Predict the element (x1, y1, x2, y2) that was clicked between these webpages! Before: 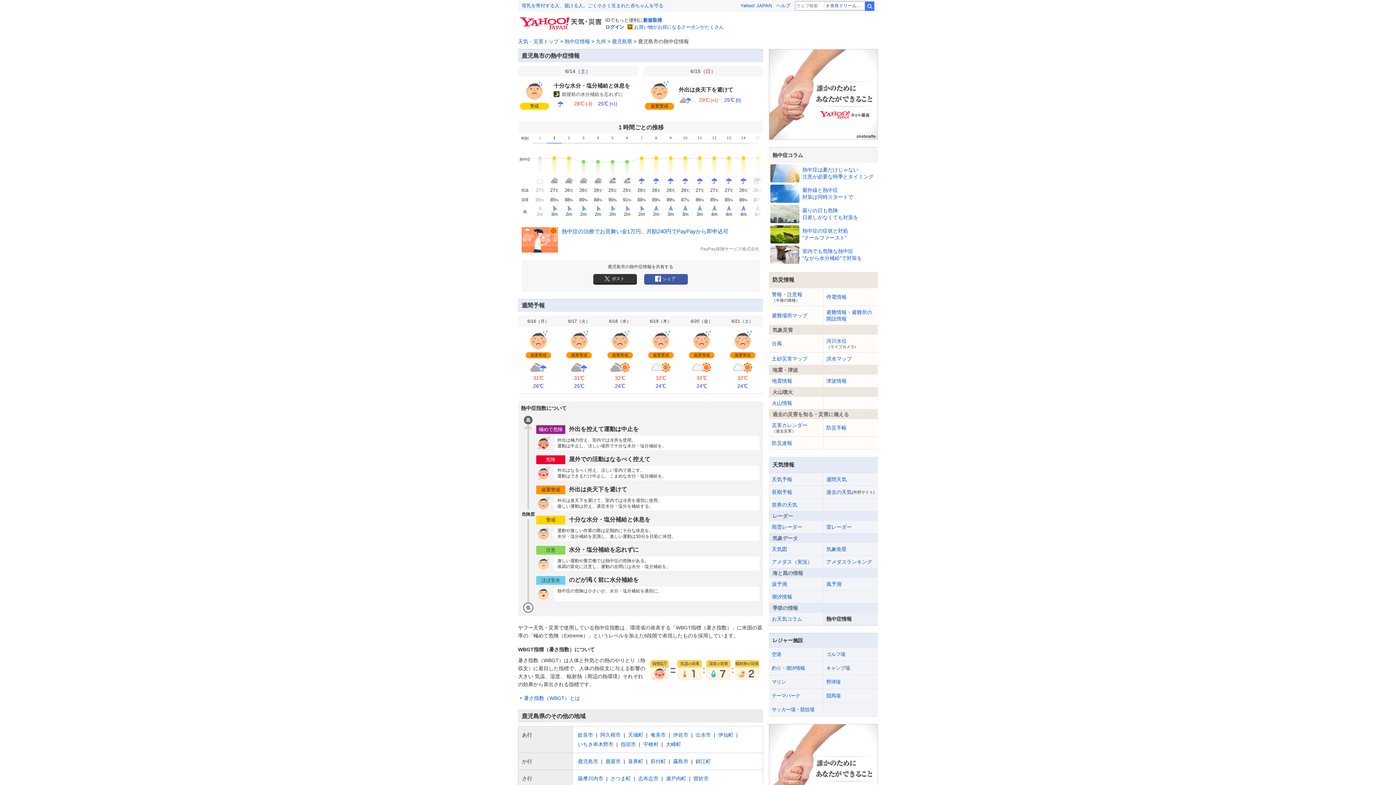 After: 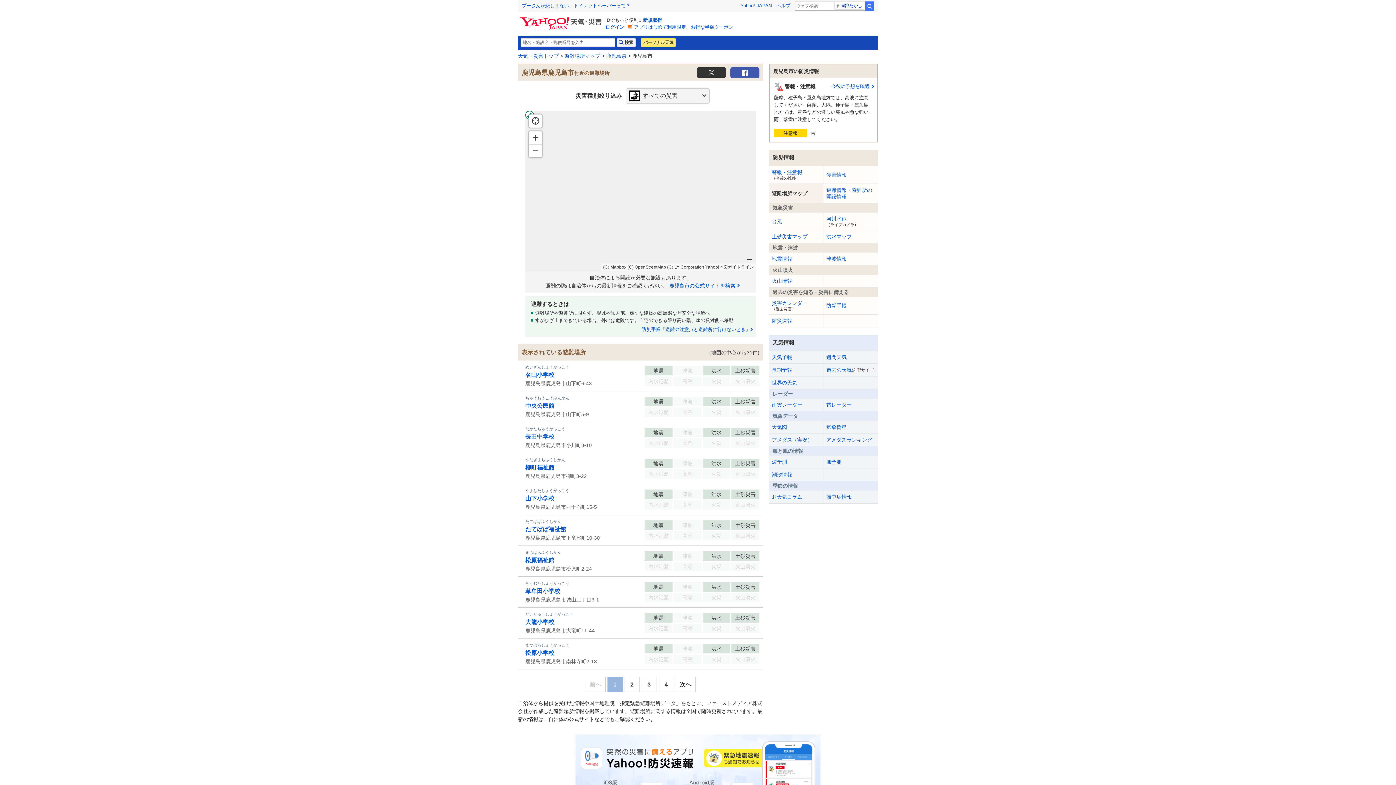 Action: bbox: (769, 309, 823, 321) label: 避難場所マップ